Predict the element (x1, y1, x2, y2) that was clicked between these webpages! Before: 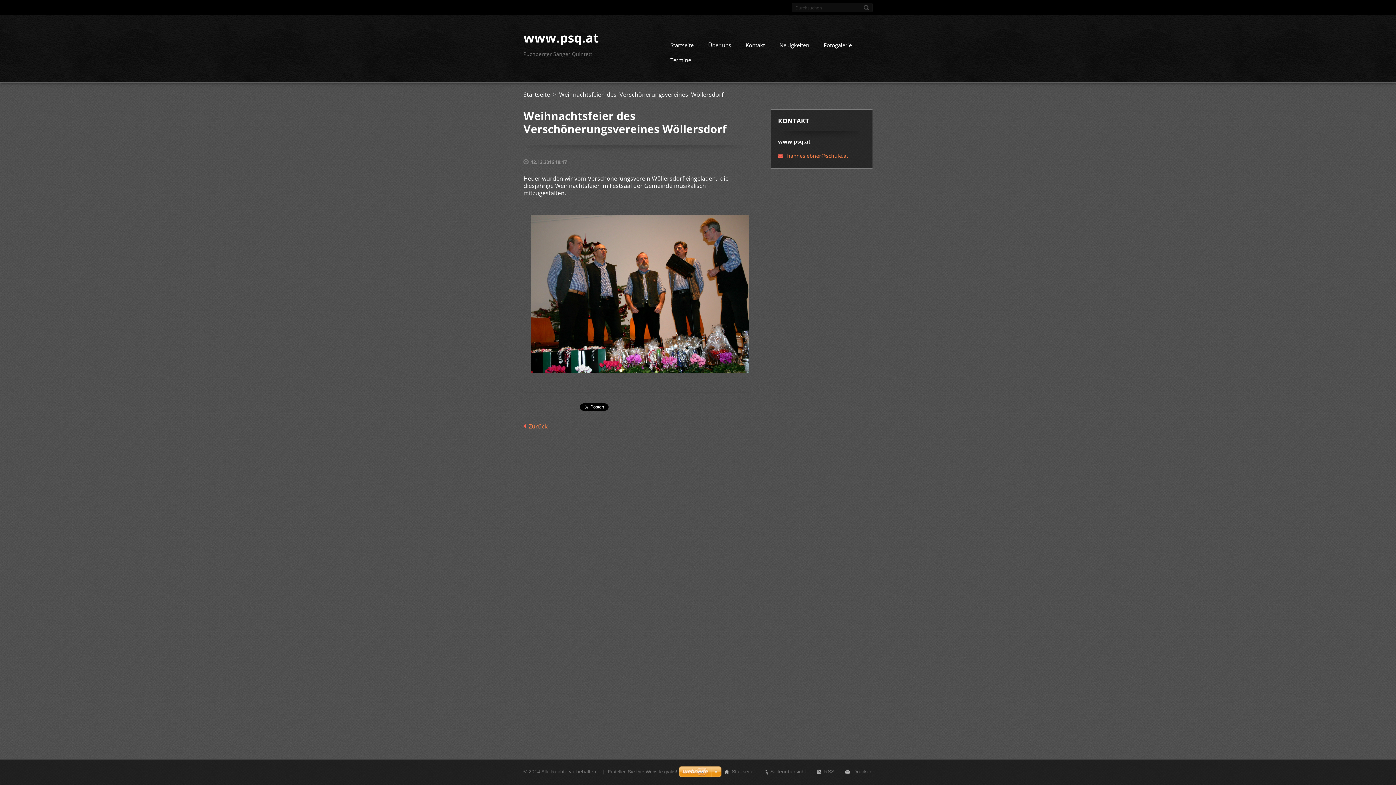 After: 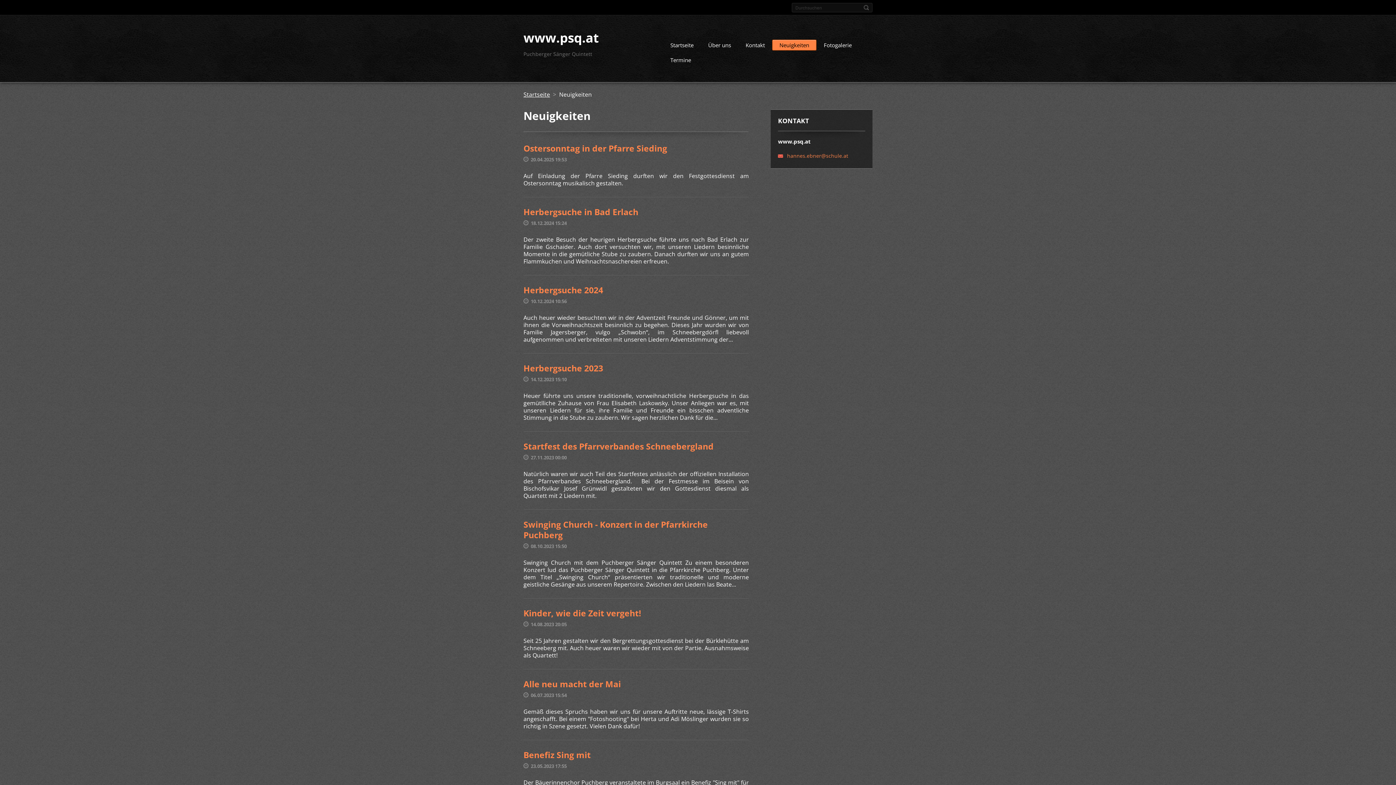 Action: bbox: (772, 39, 816, 52) label: Neuigkeiten